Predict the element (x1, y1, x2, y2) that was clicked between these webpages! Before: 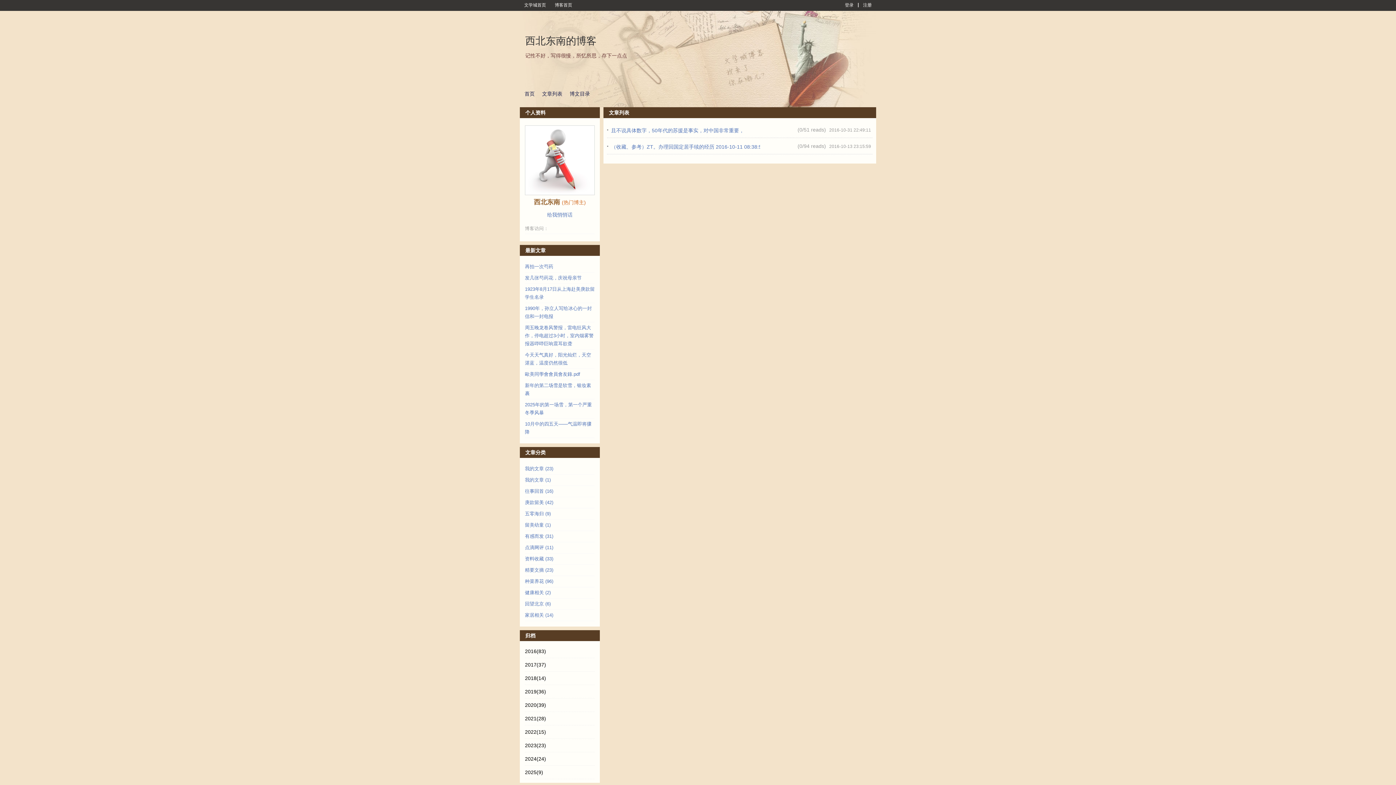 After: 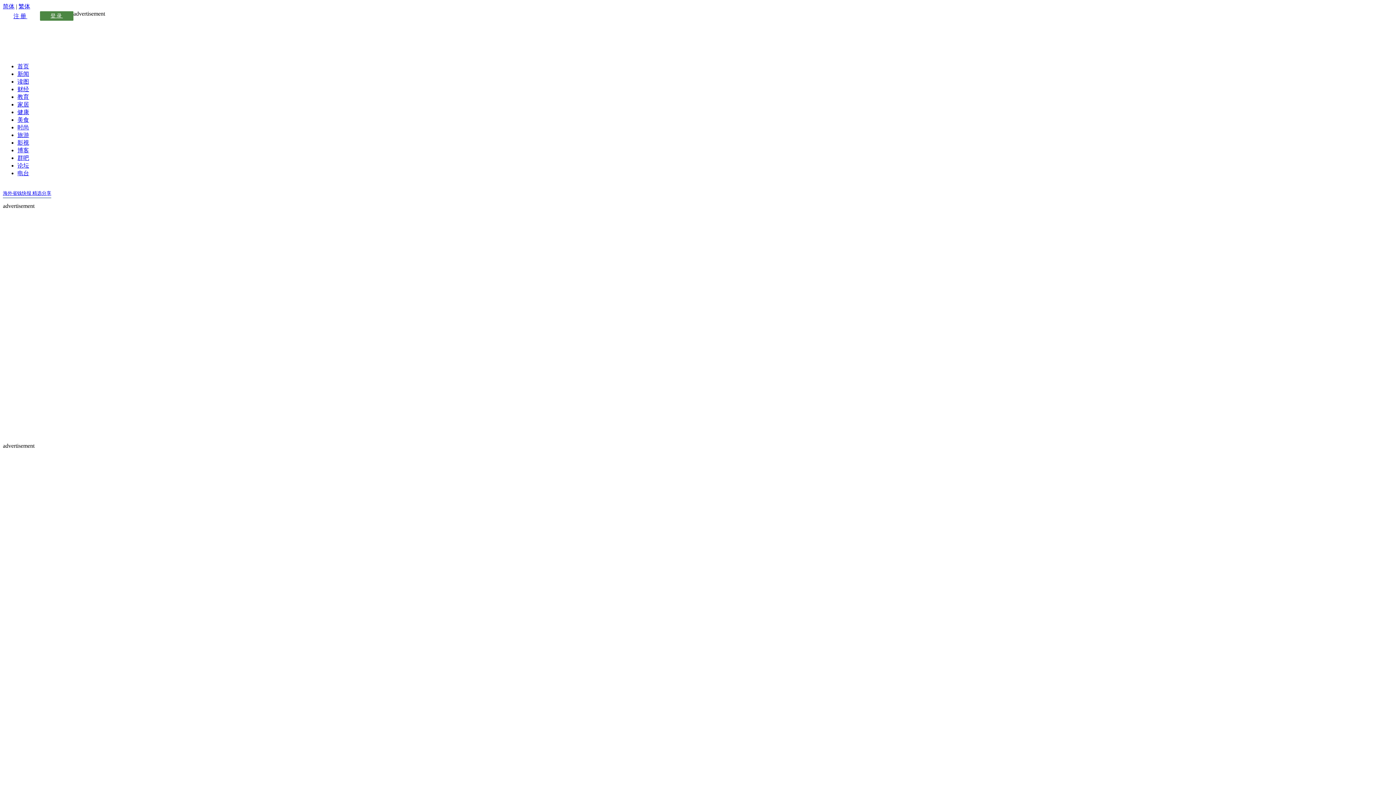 Action: bbox: (520, 0, 549, 10) label: 文学城首页